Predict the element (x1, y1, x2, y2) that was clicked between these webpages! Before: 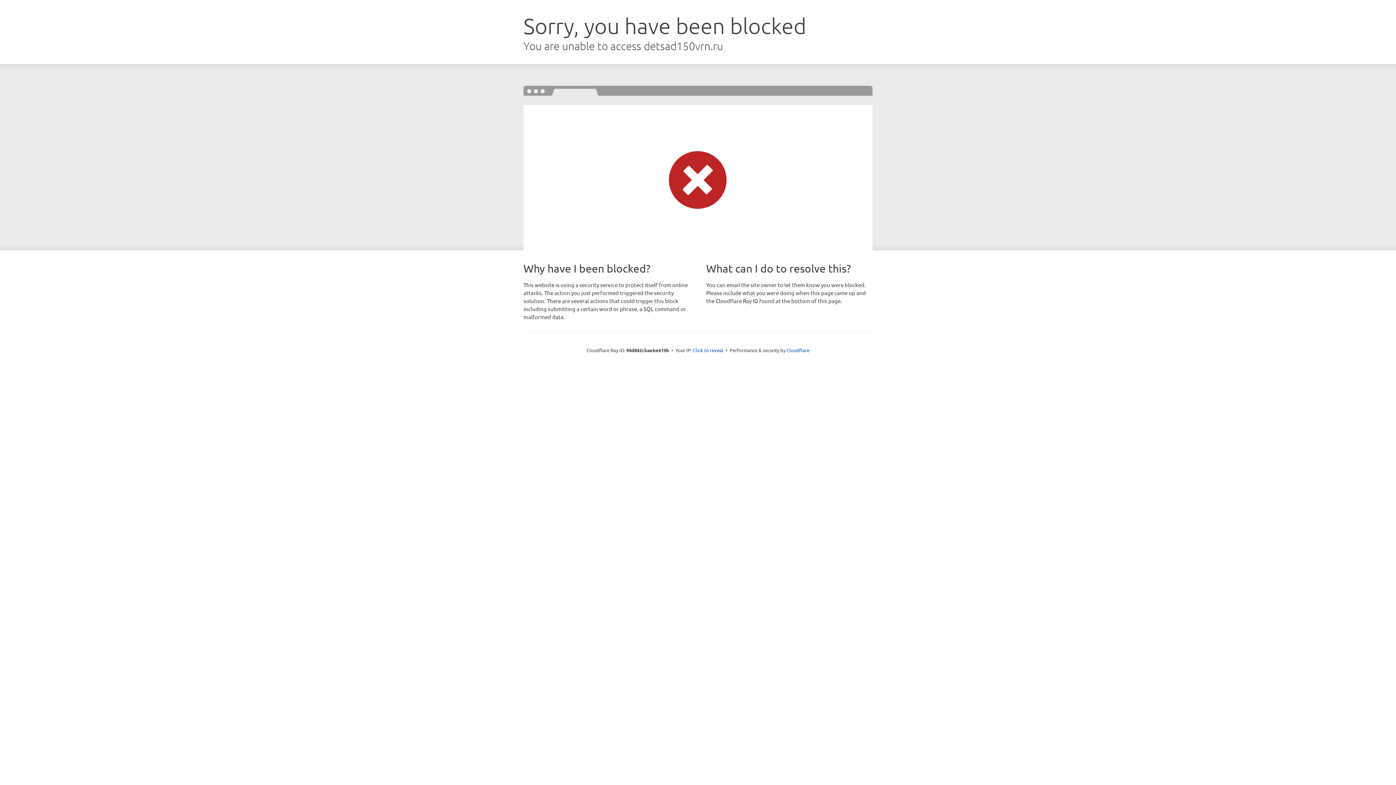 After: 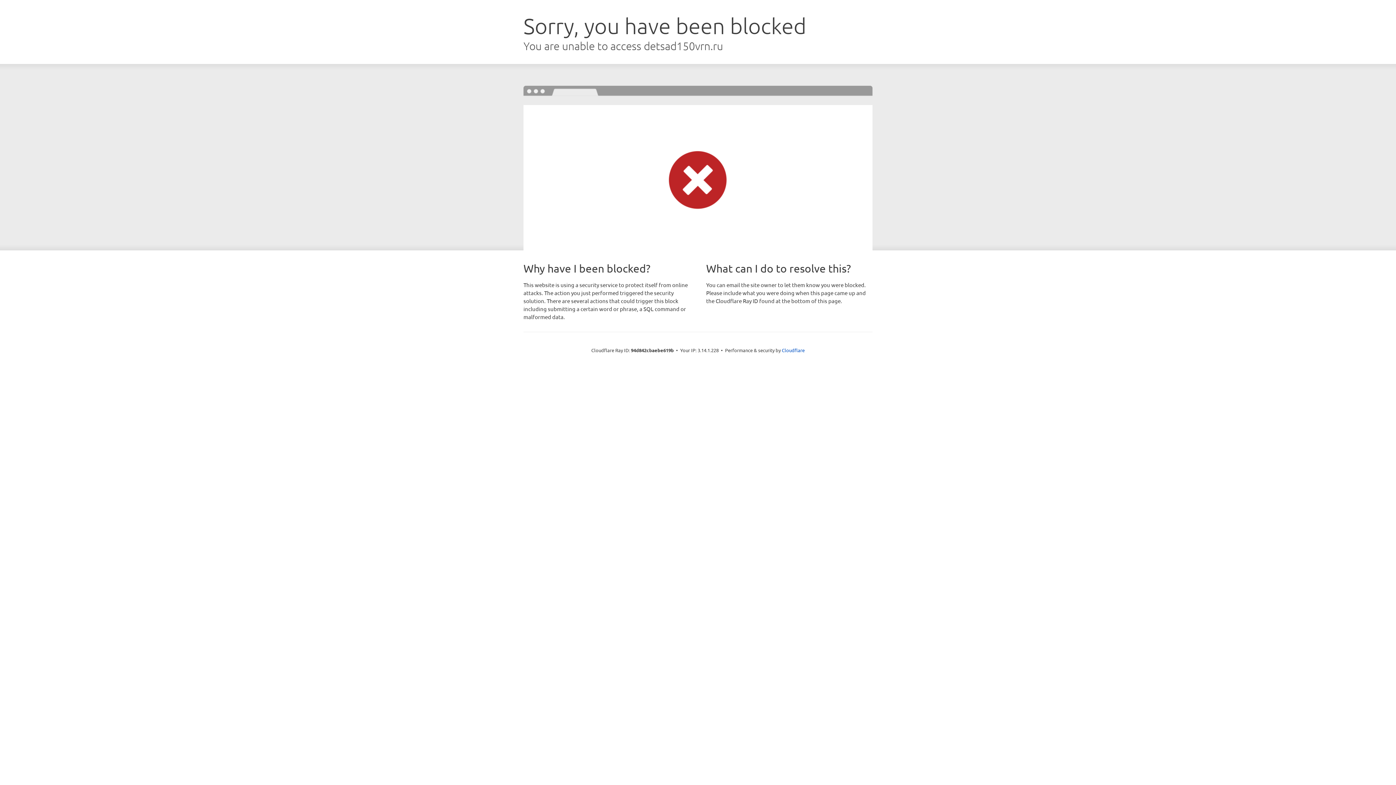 Action: bbox: (693, 346, 723, 353) label: Click to reveal